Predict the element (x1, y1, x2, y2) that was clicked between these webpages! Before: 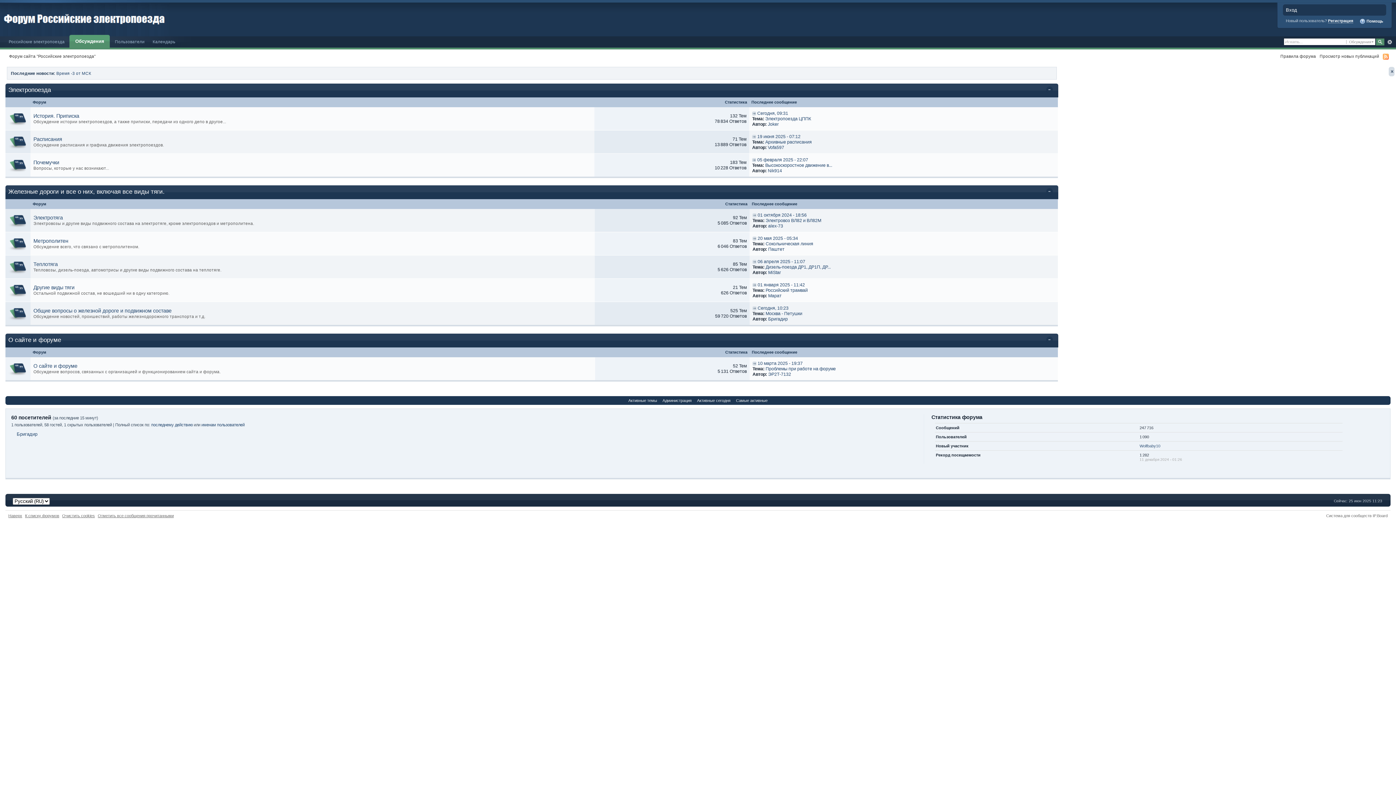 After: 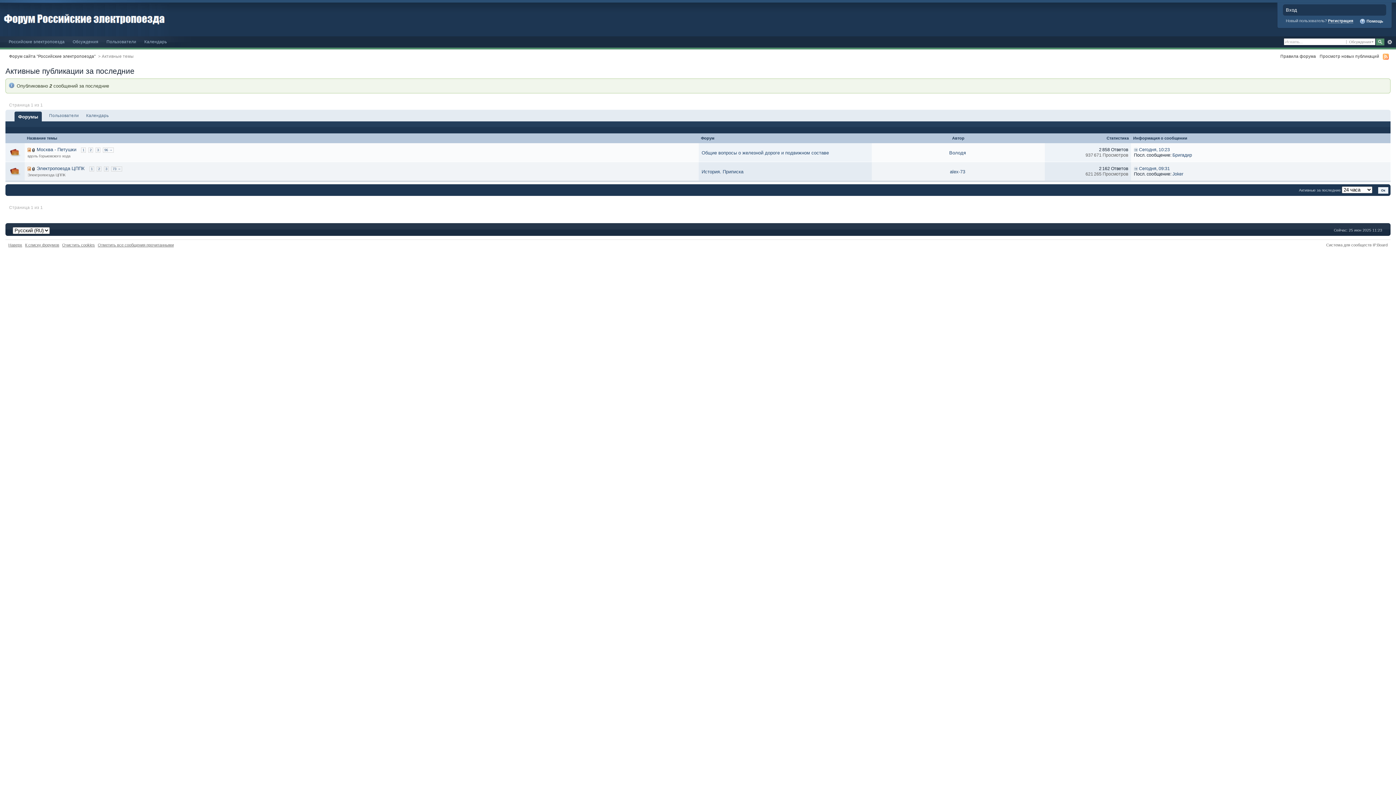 Action: bbox: (628, 398, 657, 402) label: Активные темы